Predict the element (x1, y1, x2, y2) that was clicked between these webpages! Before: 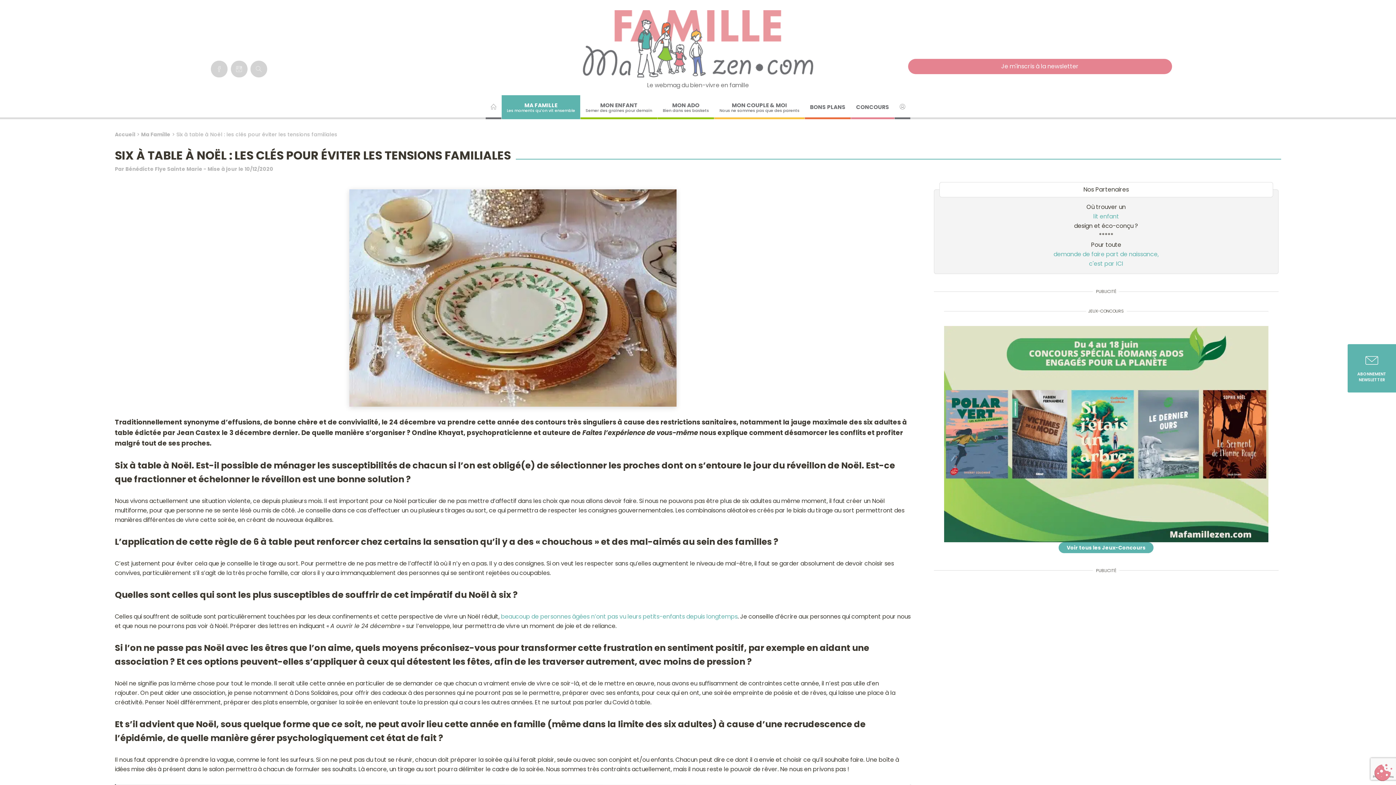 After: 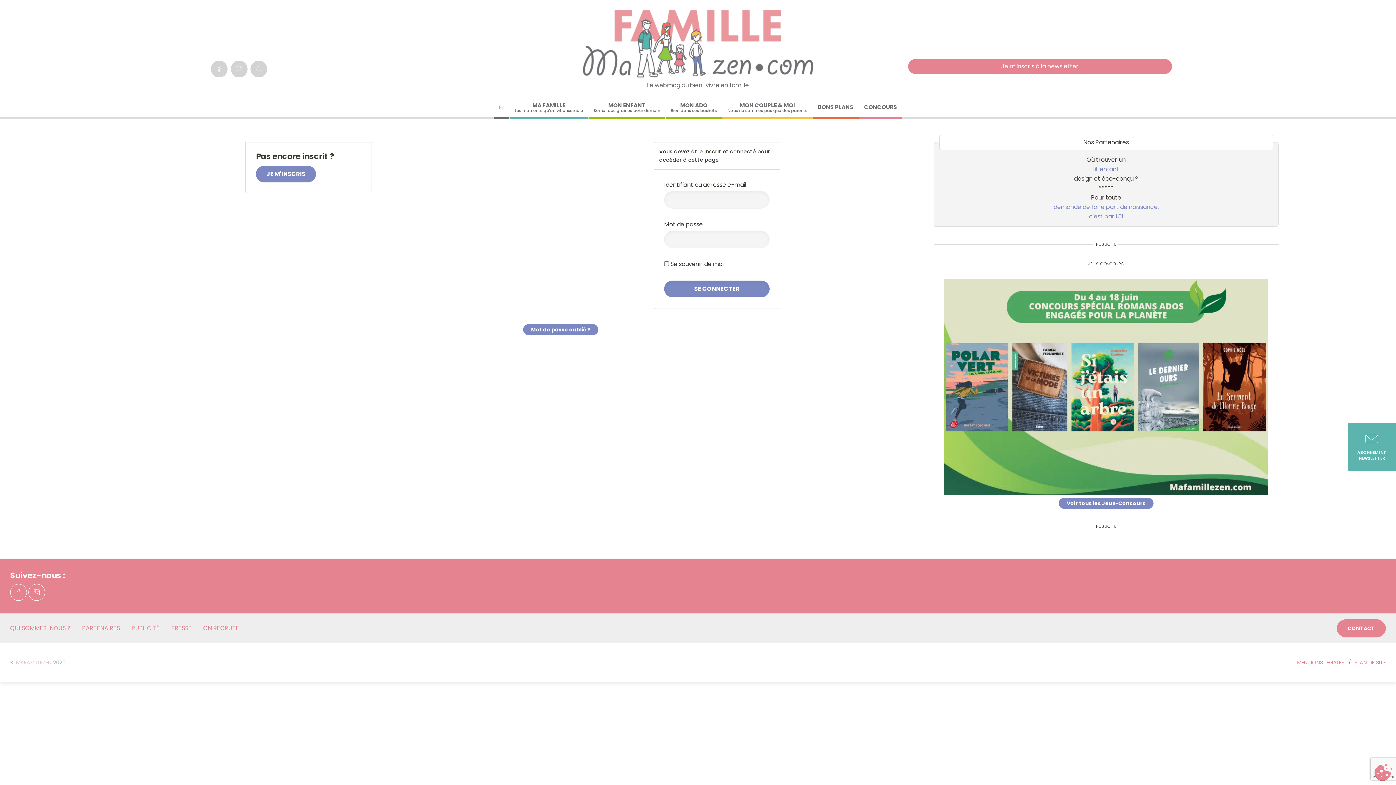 Action: bbox: (894, 95, 910, 119)